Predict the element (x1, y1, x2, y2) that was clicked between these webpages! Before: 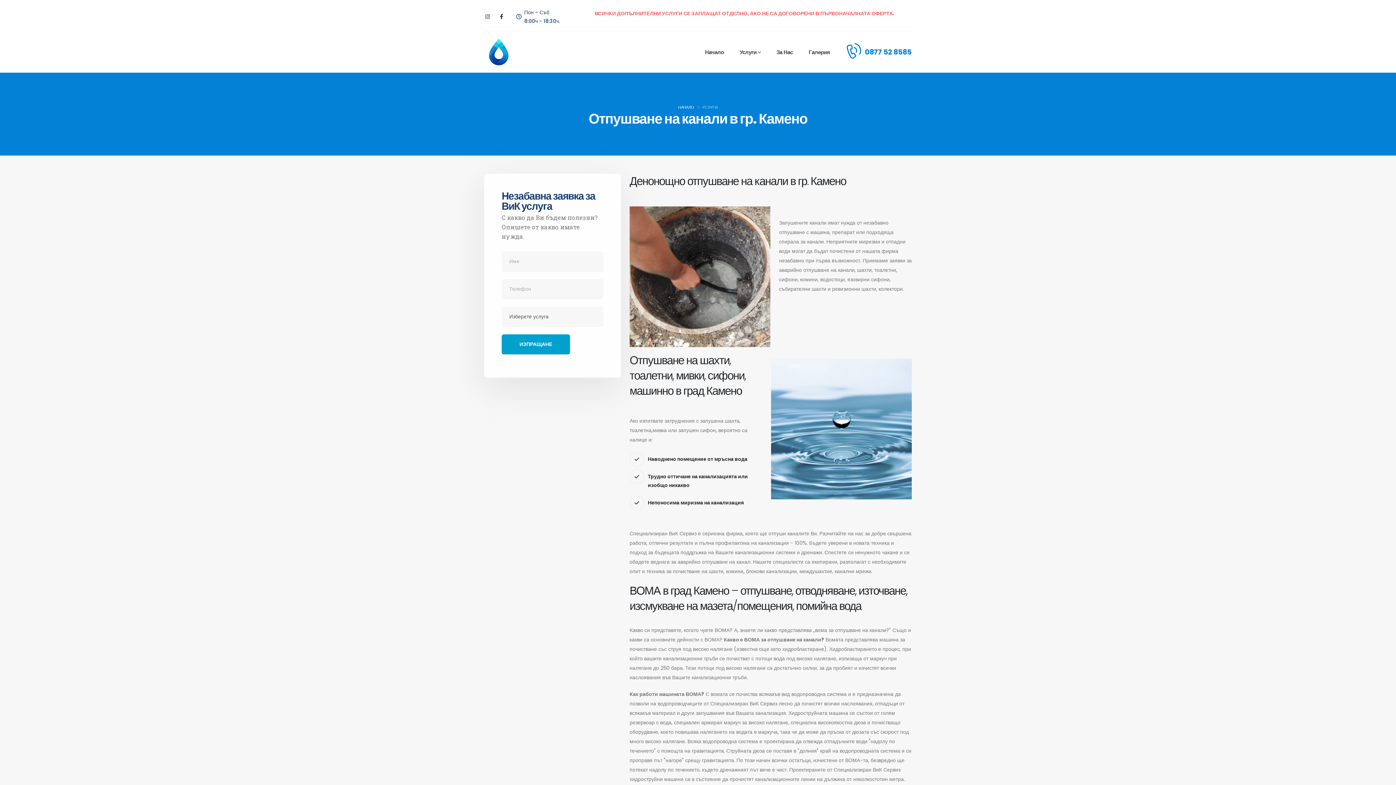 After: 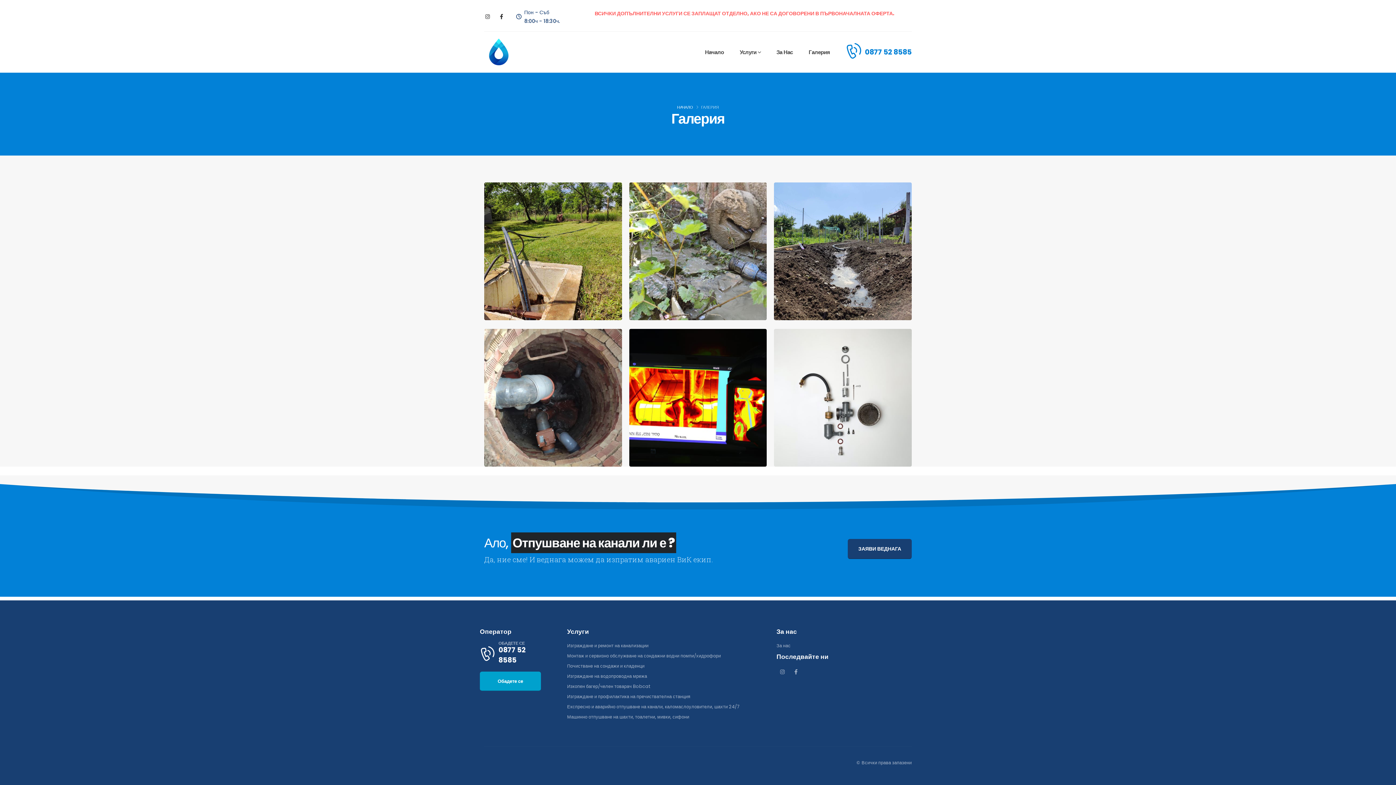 Action: label: Галерия bbox: (801, 32, 837, 72)